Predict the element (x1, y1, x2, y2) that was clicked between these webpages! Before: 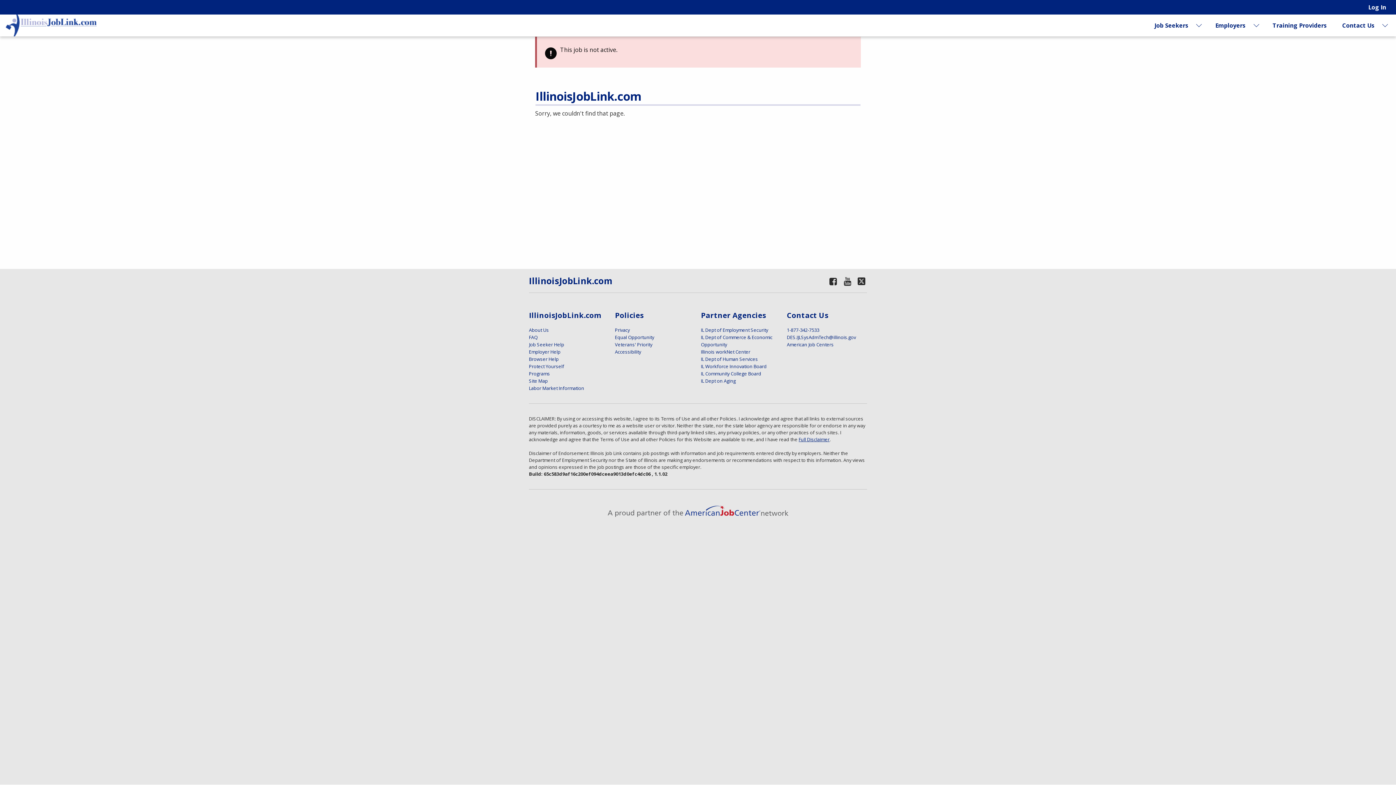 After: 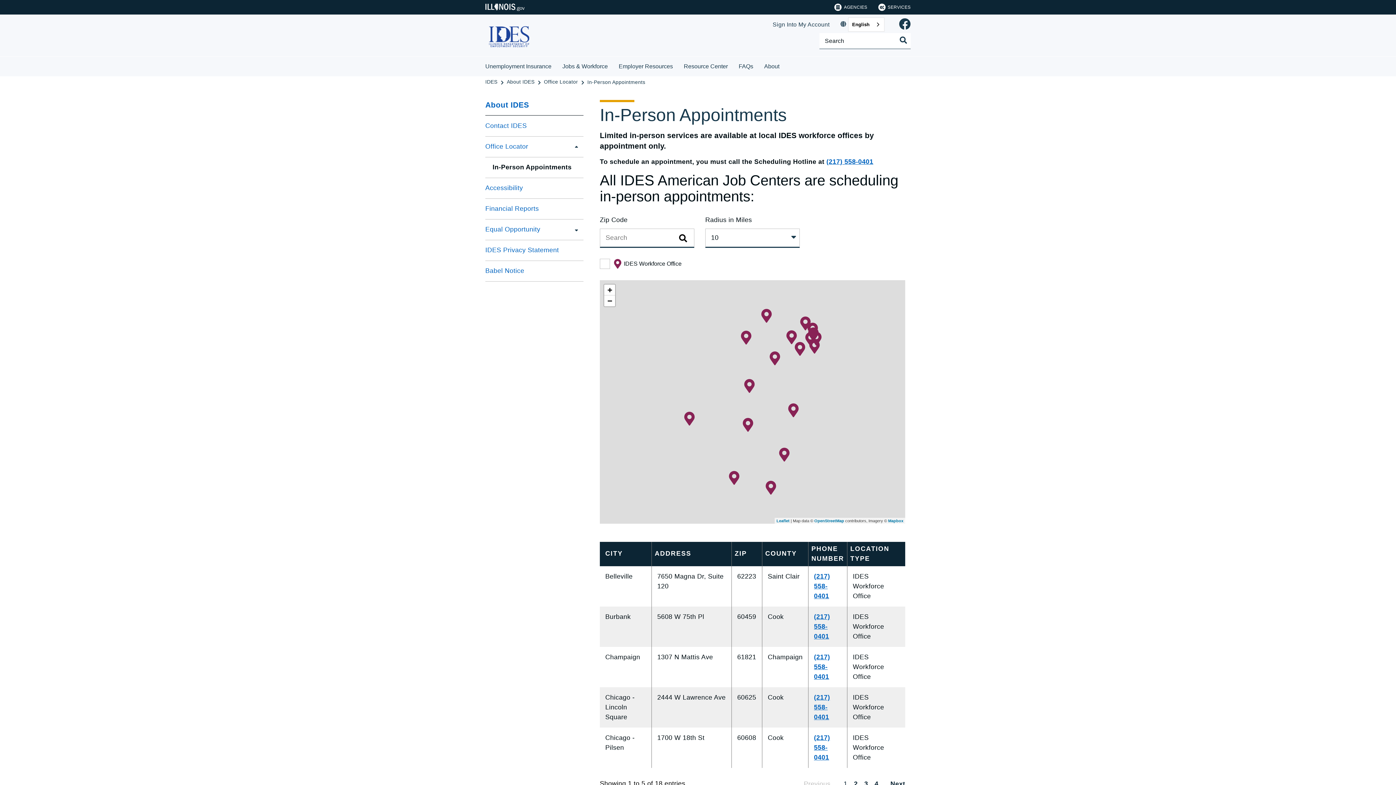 Action: label: American Job Centers bbox: (787, 341, 834, 348)